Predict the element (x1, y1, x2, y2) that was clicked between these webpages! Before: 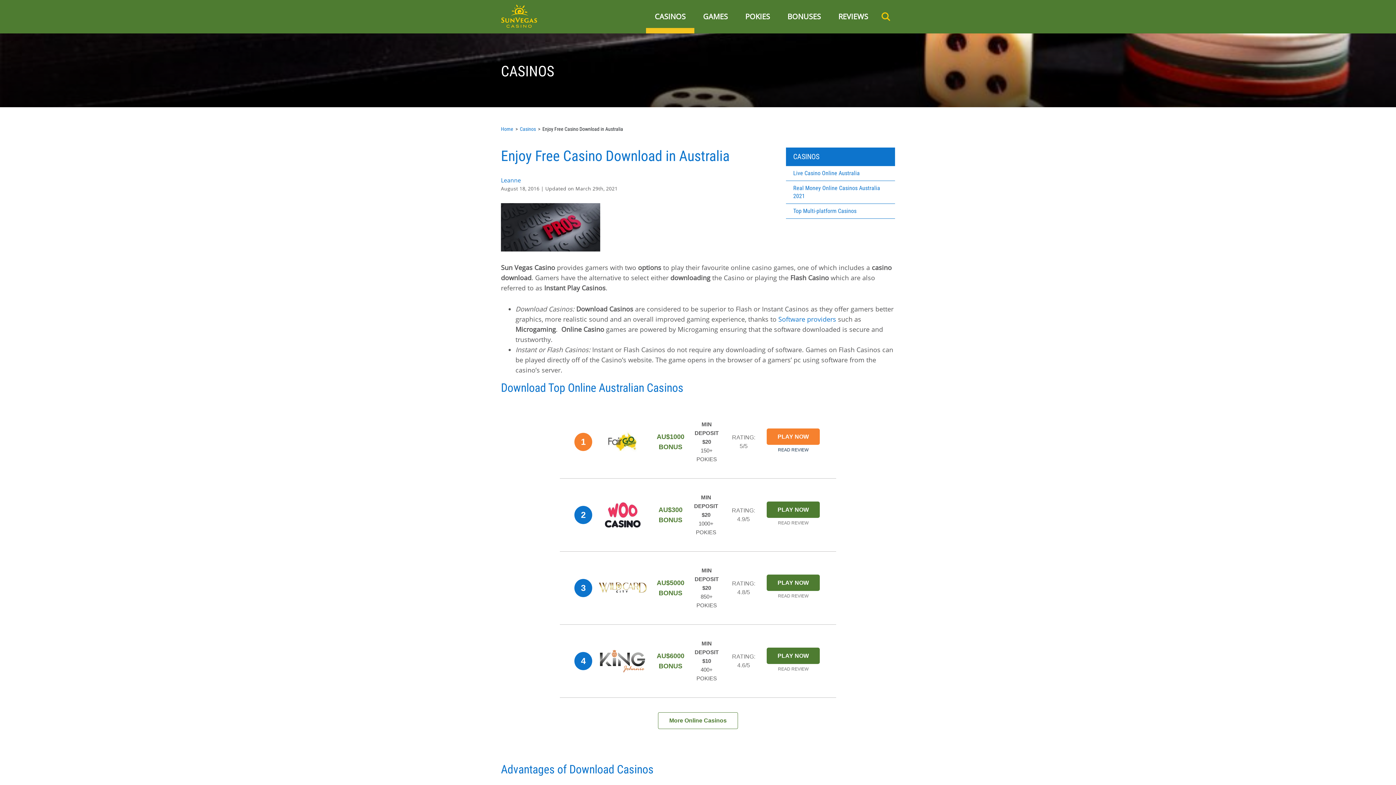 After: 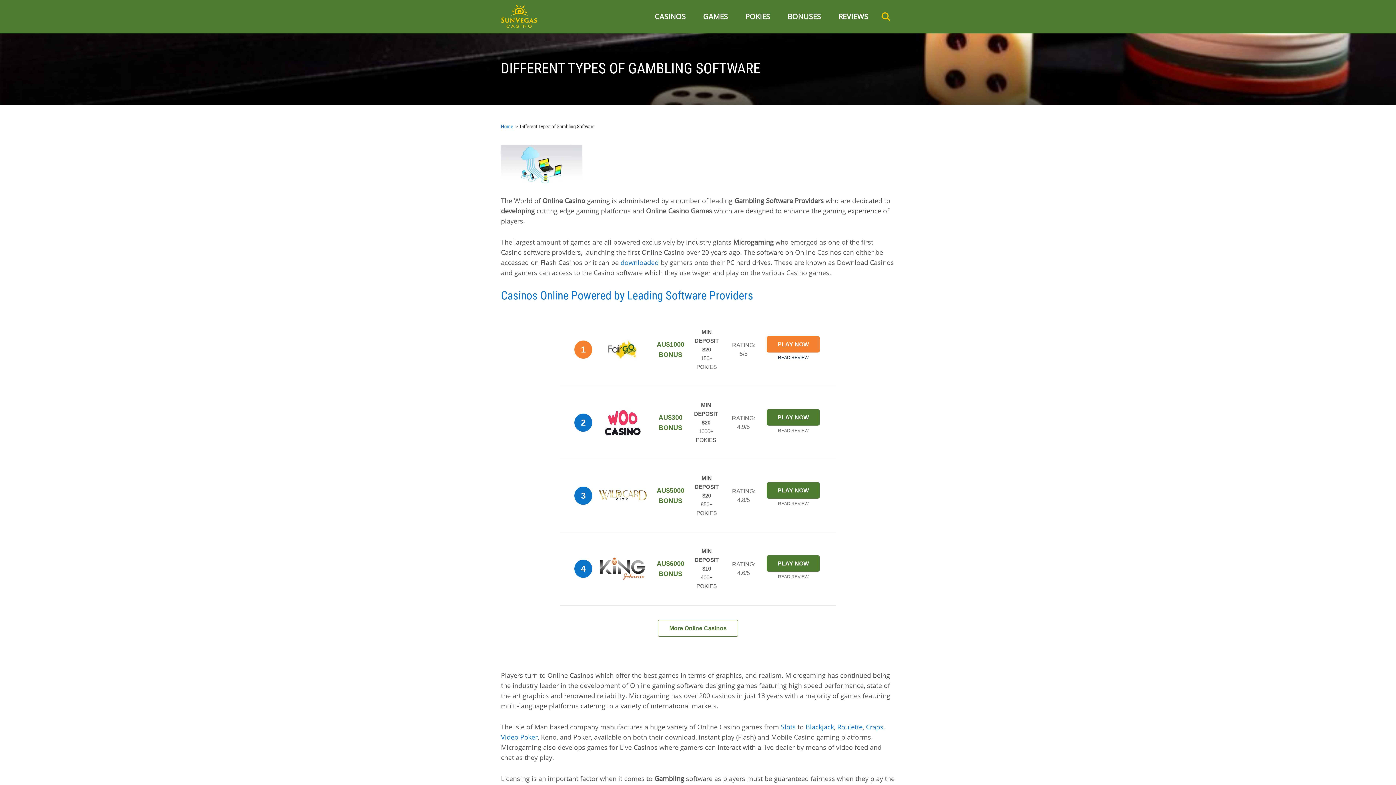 Action: label: Software providers bbox: (778, 314, 836, 323)